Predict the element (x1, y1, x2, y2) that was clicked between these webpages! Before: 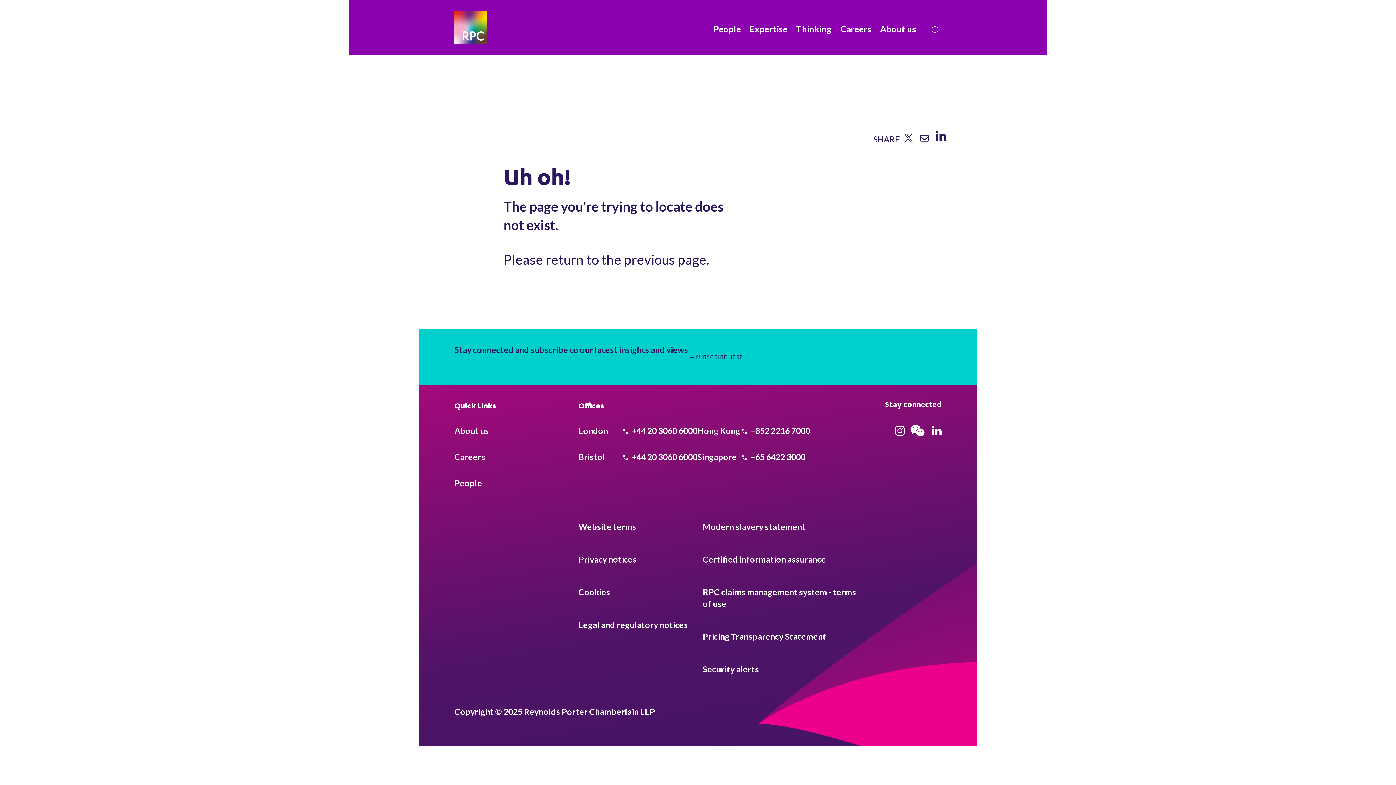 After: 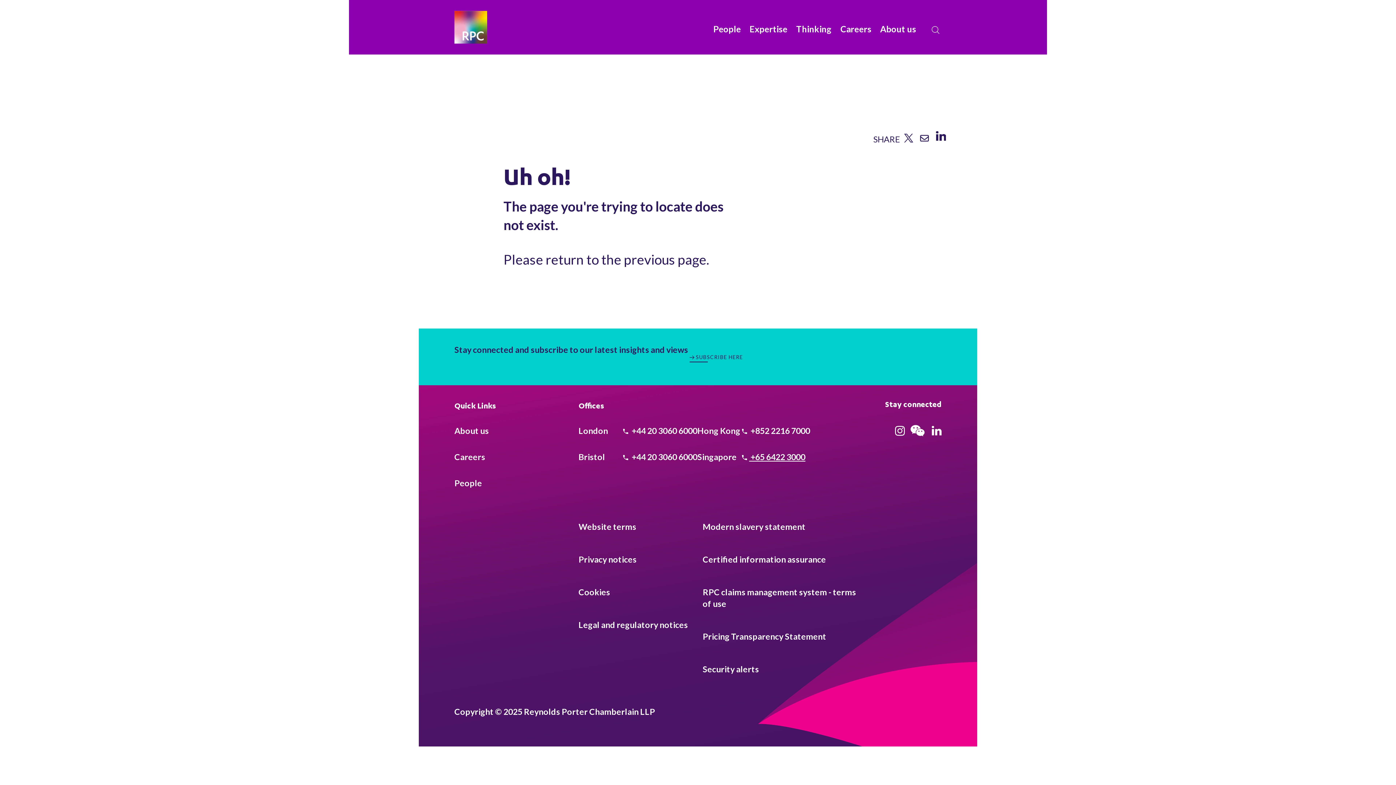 Action: bbox: (742, 451, 805, 462) label:  +65 6422 3000